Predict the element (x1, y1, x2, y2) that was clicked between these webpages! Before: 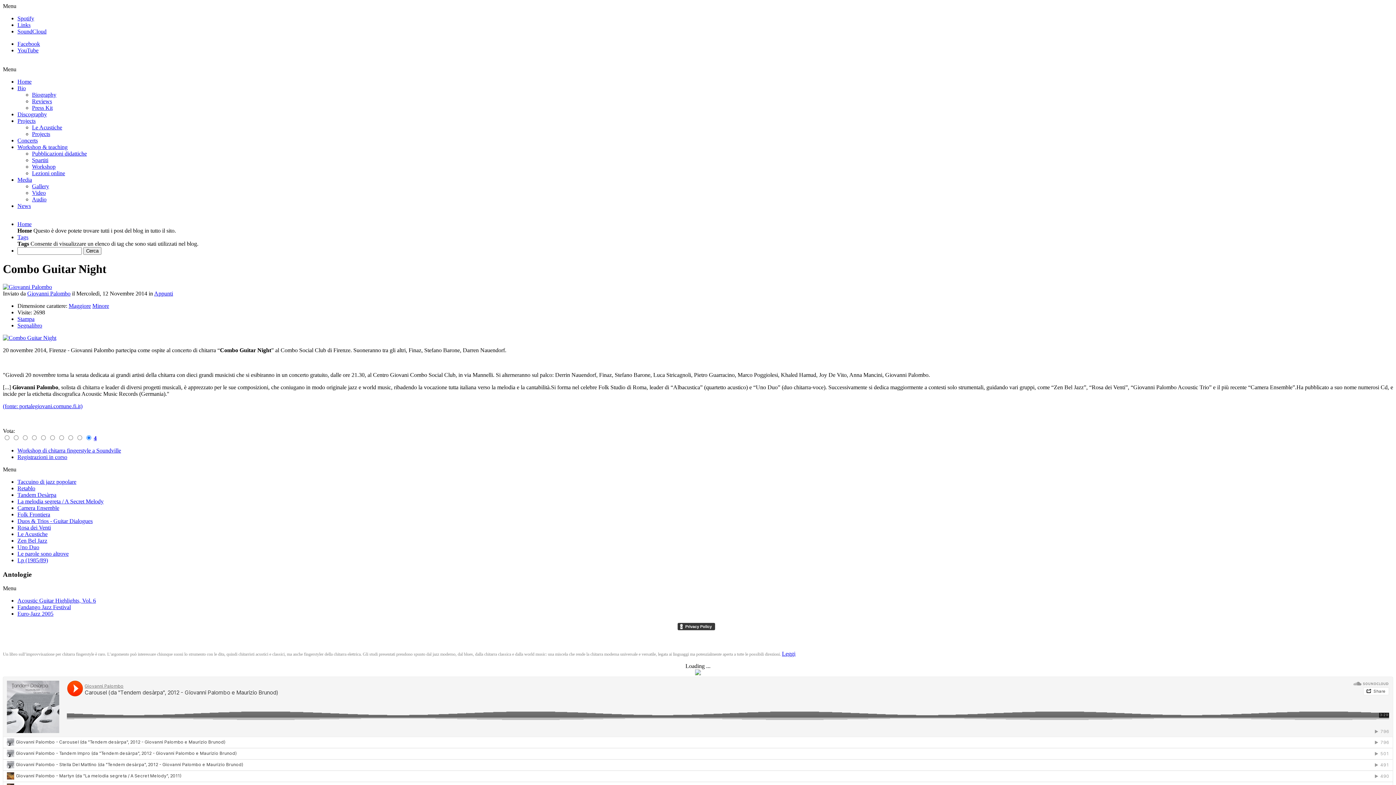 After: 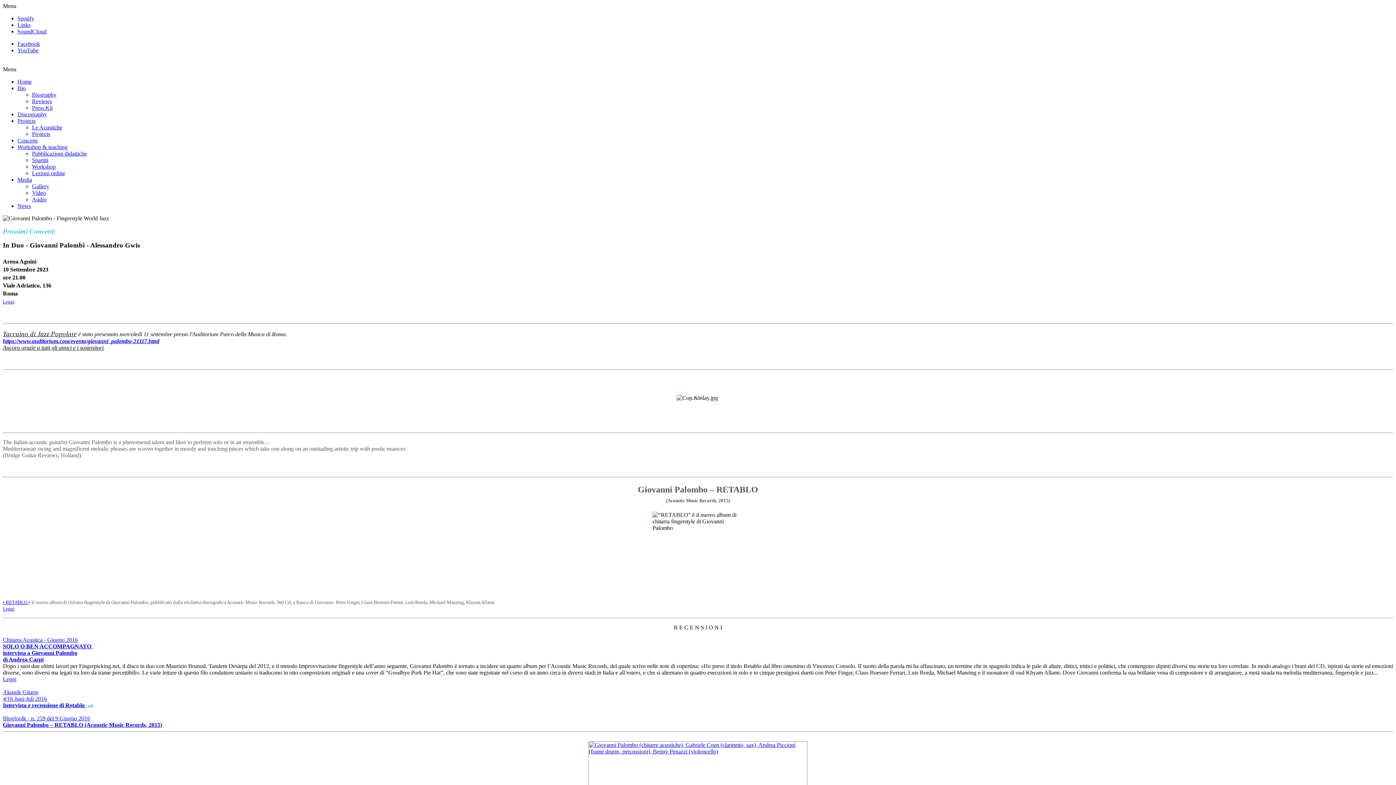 Action: bbox: (17, 78, 31, 84) label: Home